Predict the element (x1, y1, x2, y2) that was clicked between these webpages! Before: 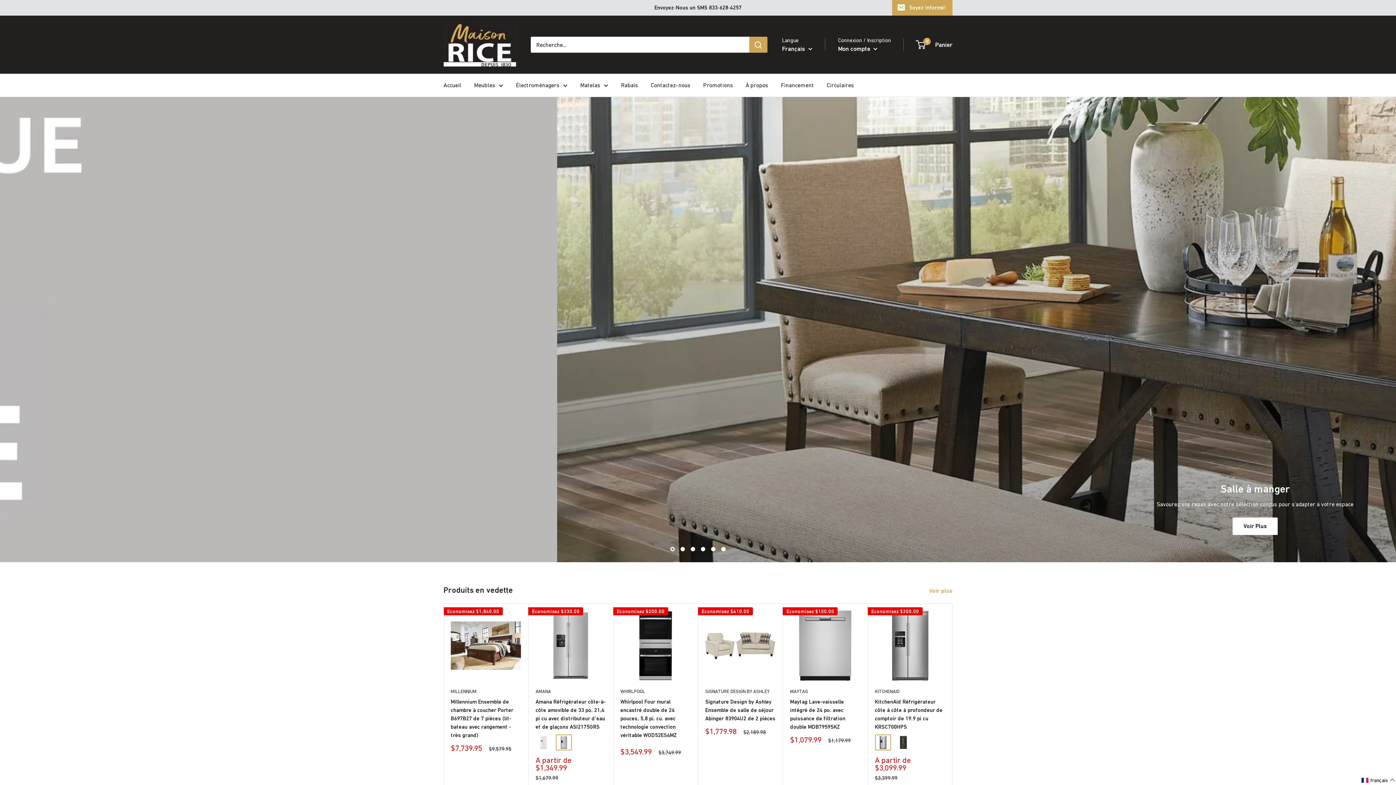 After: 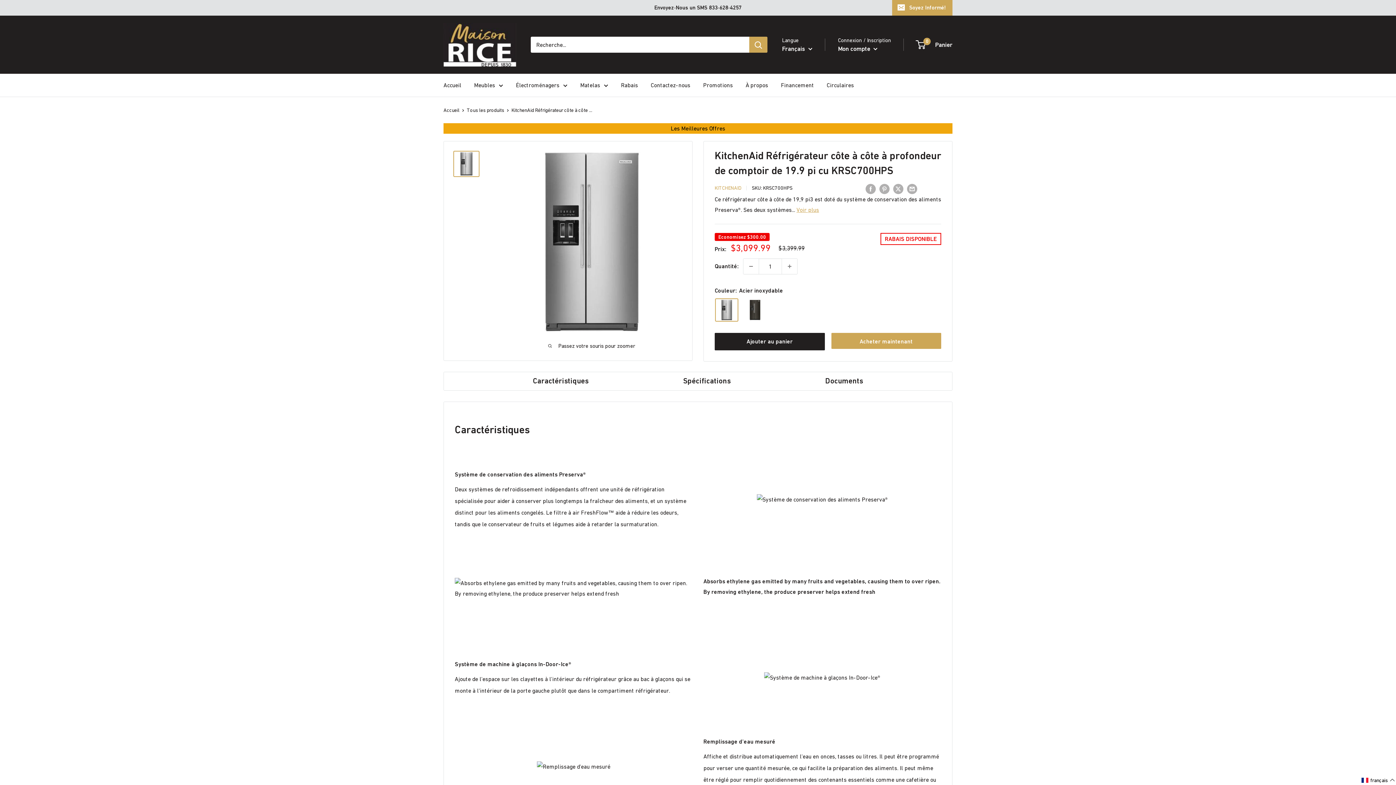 Action: bbox: (875, 610, 945, 681)